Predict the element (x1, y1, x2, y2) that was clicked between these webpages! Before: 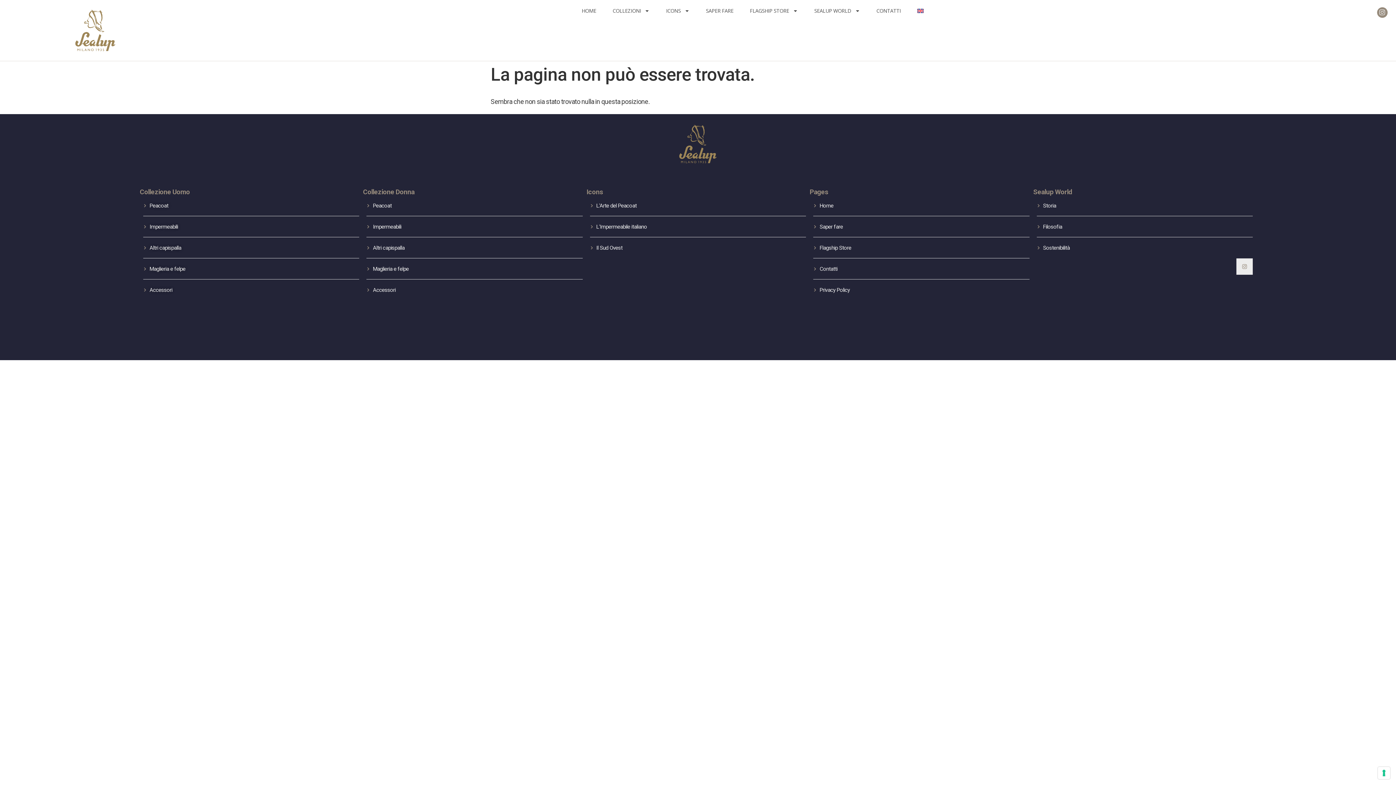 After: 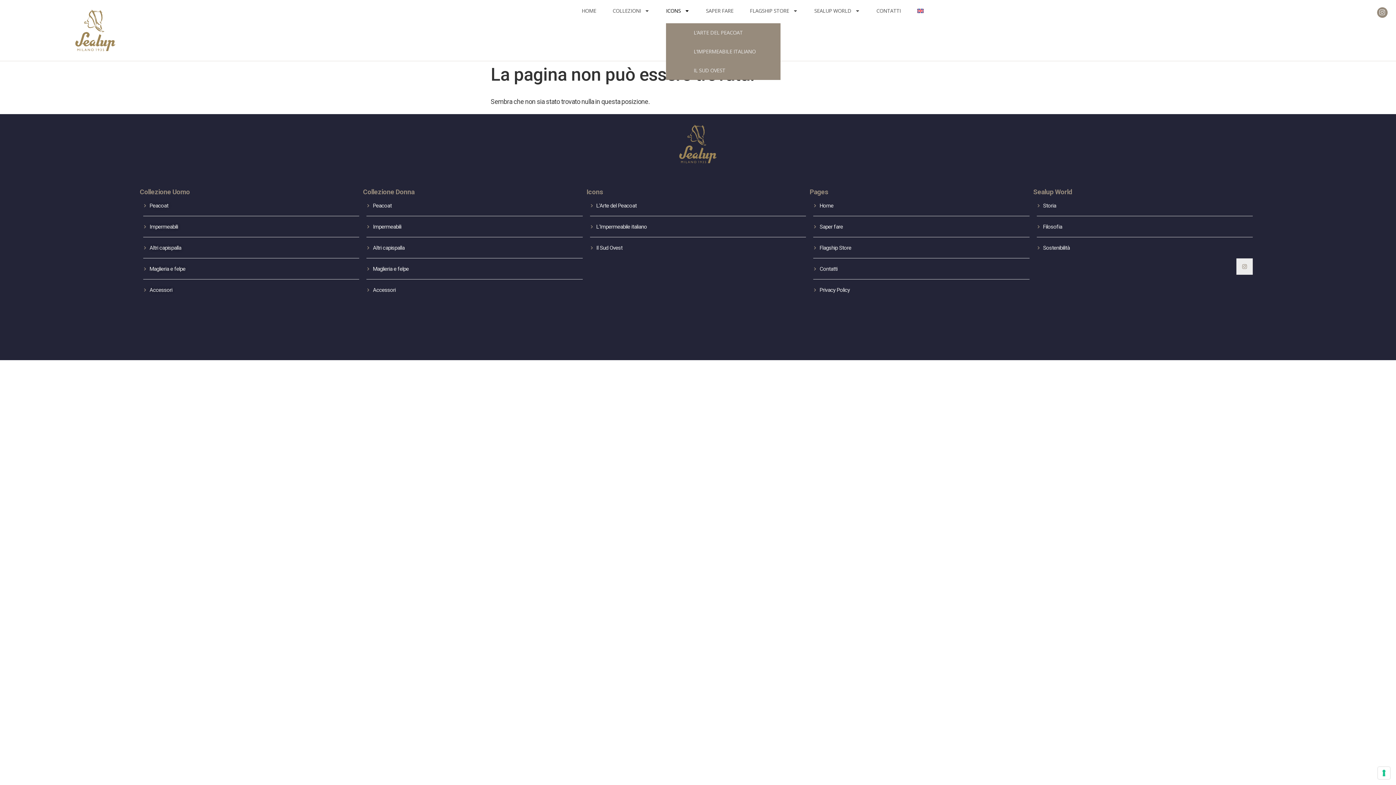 Action: bbox: (666, 7, 689, 14) label: ICONS